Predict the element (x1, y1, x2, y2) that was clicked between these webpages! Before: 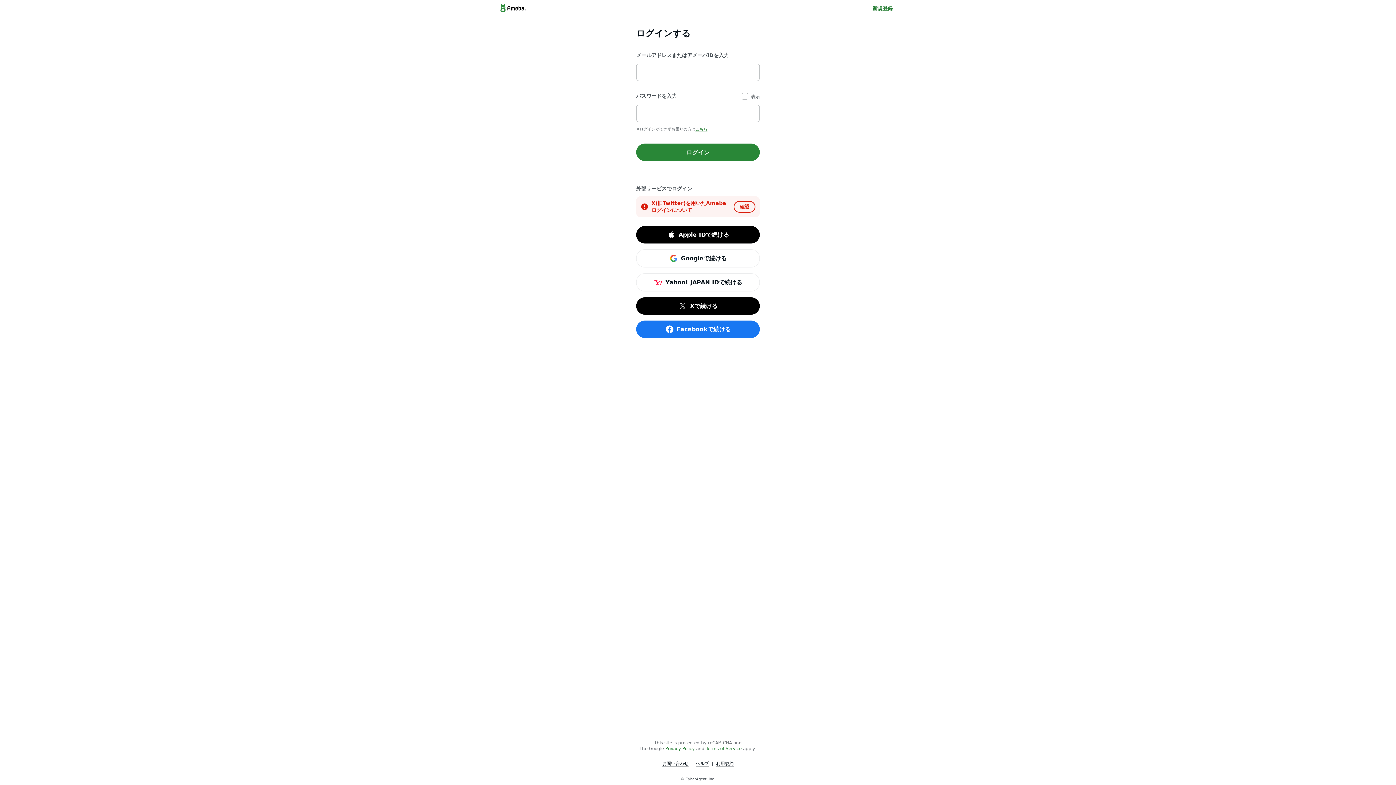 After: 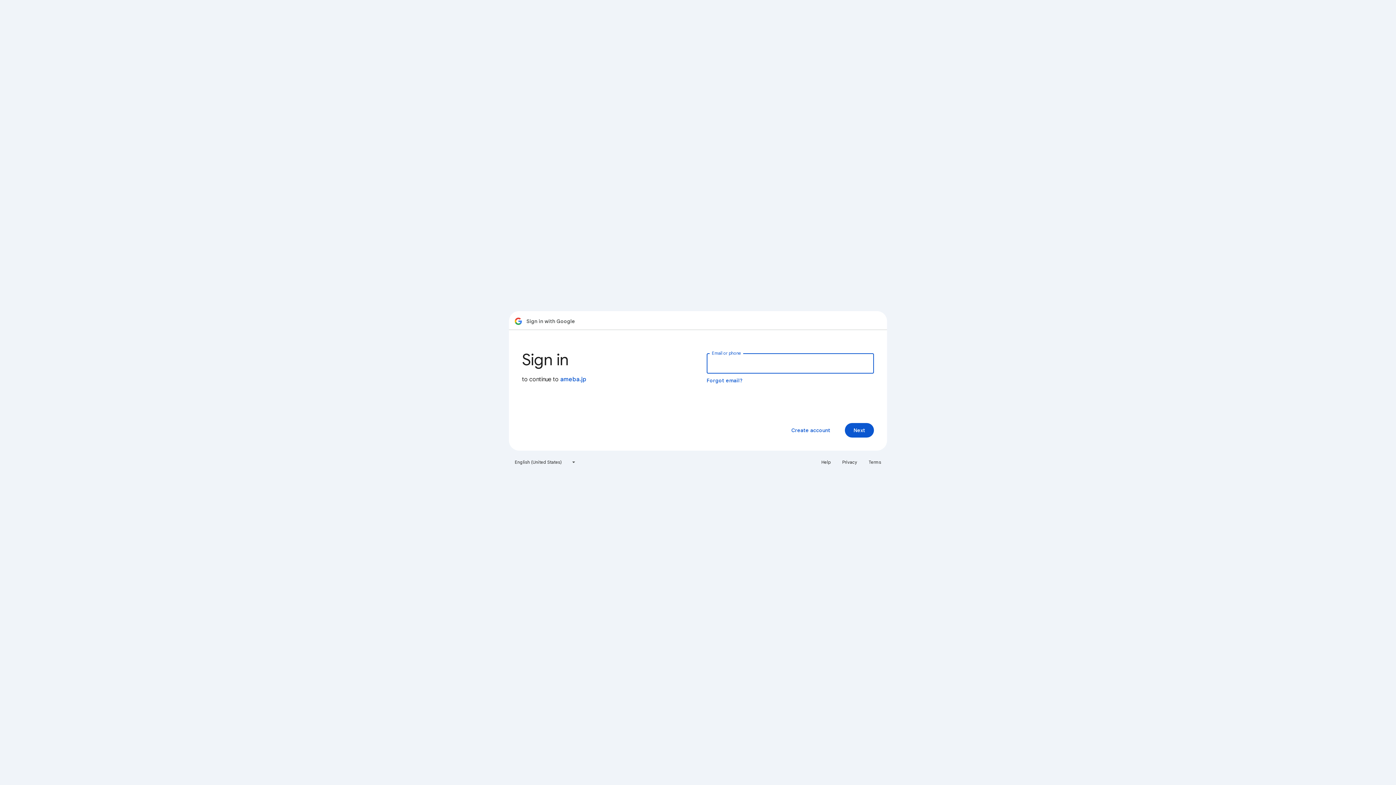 Action: label: Googleで続ける bbox: (636, 249, 760, 267)